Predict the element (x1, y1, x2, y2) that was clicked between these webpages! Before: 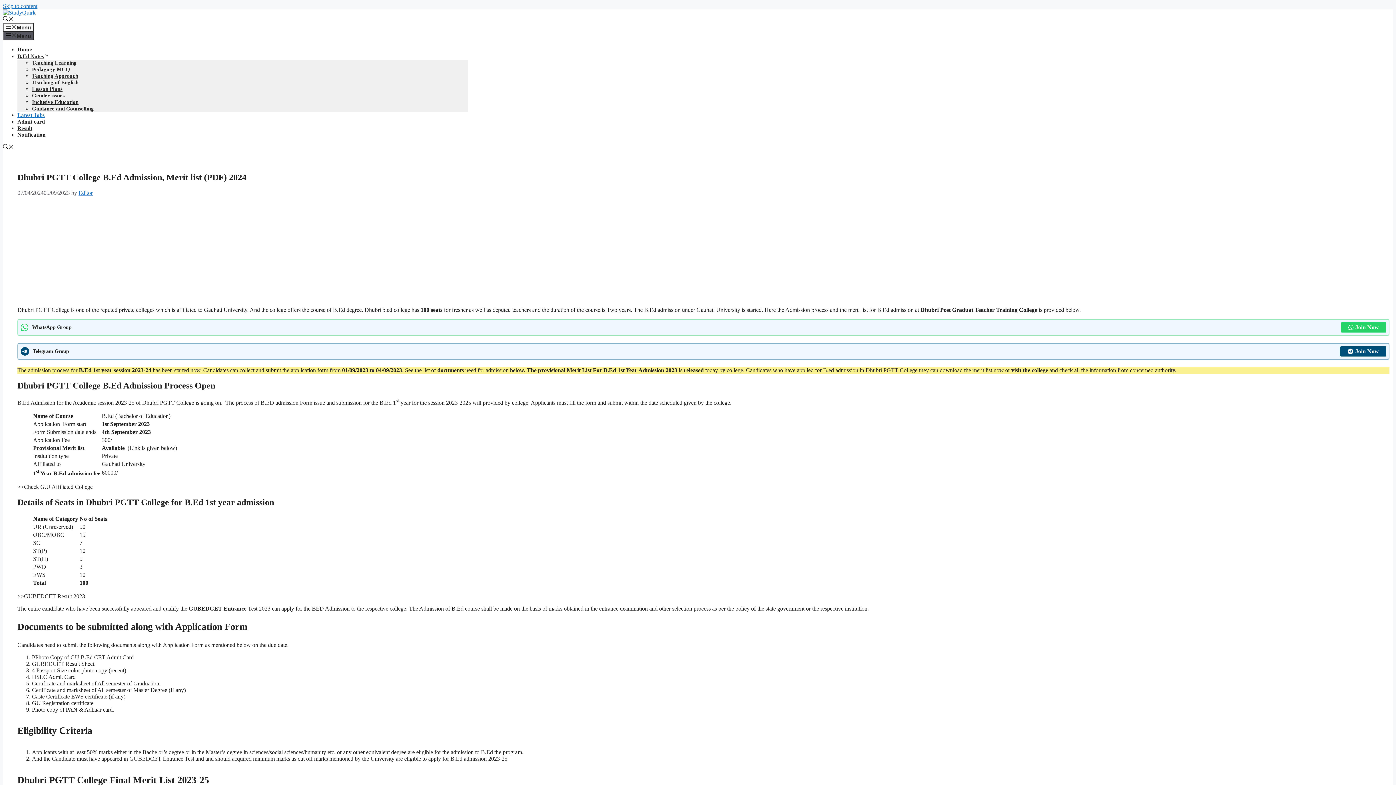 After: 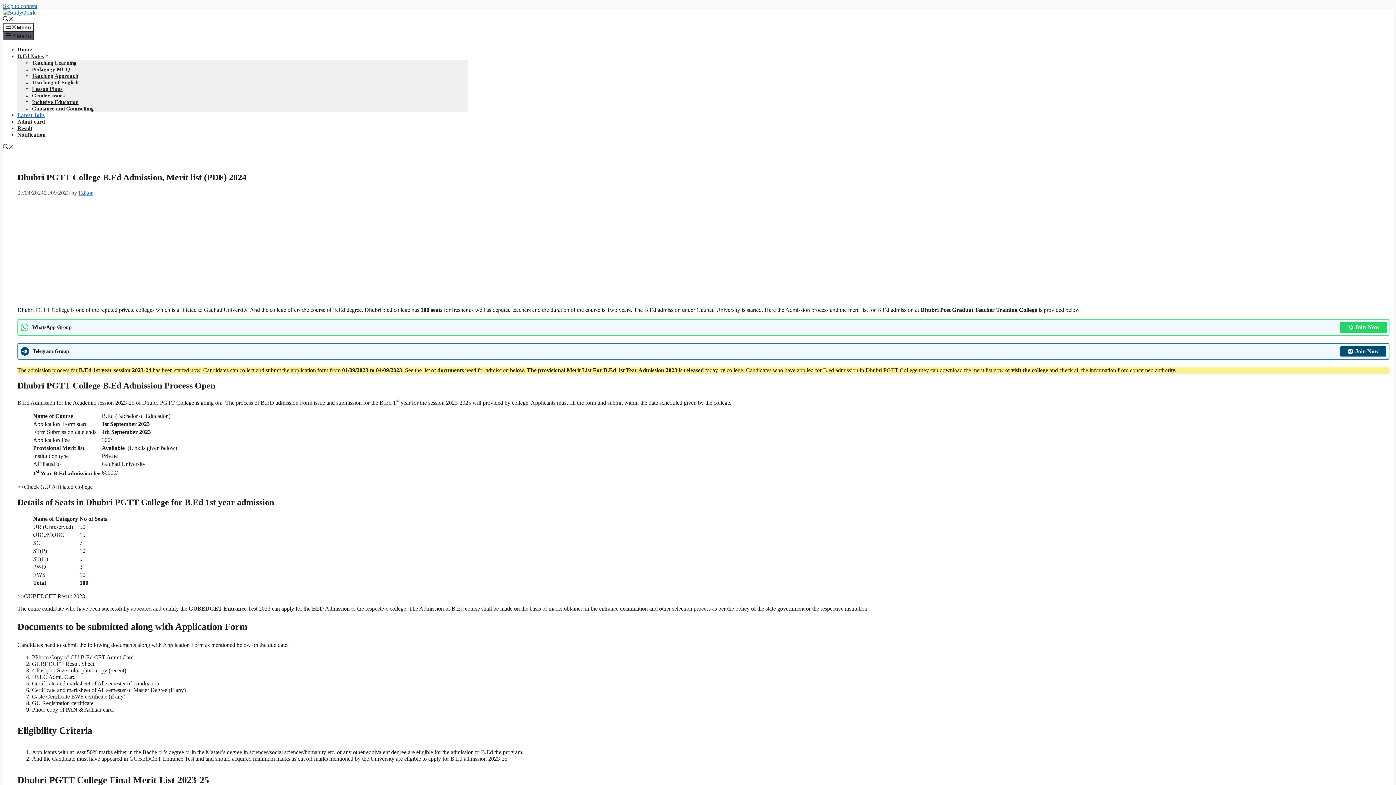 Action: bbox: (1341, 322, 1386, 332) label: Join Now